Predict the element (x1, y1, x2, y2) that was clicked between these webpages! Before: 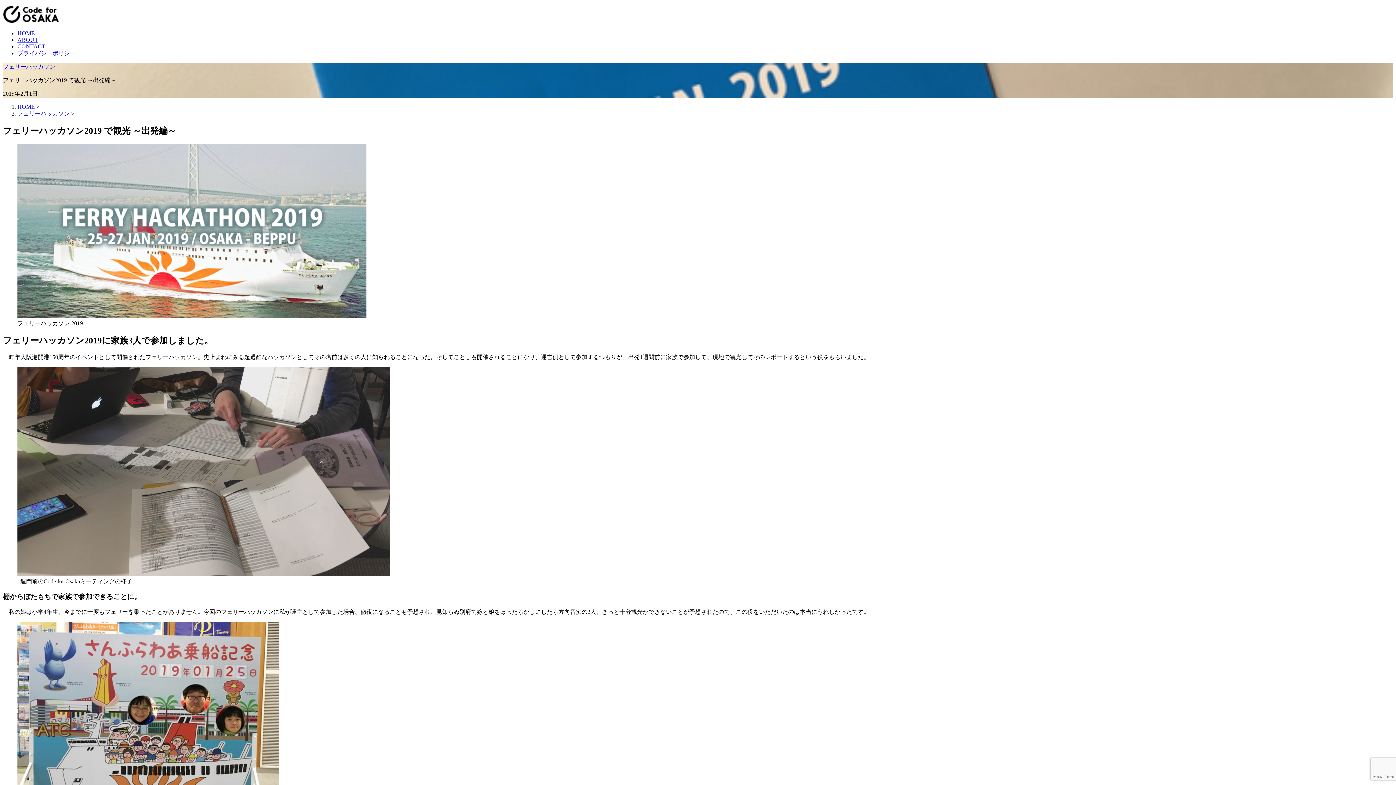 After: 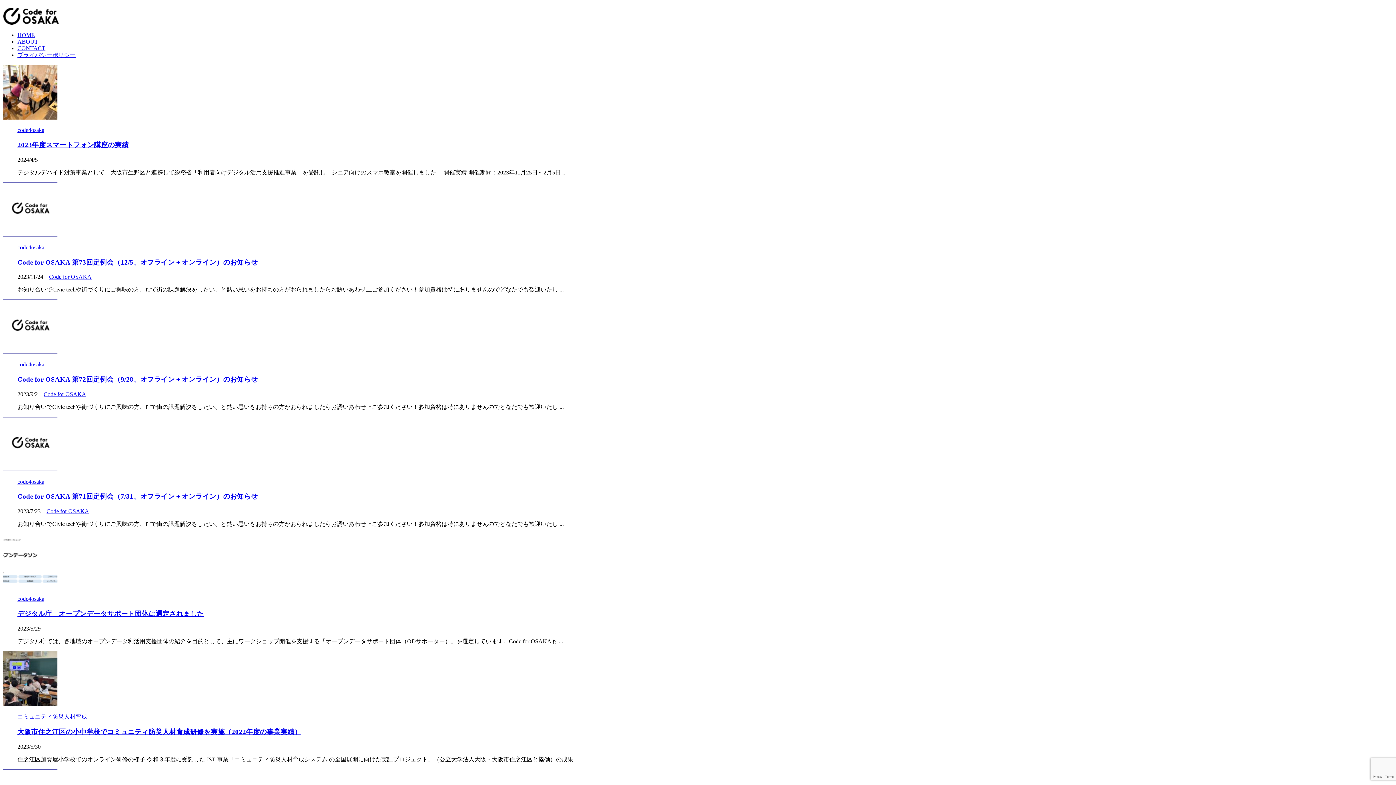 Action: bbox: (17, 103, 36, 109) label: HOME 